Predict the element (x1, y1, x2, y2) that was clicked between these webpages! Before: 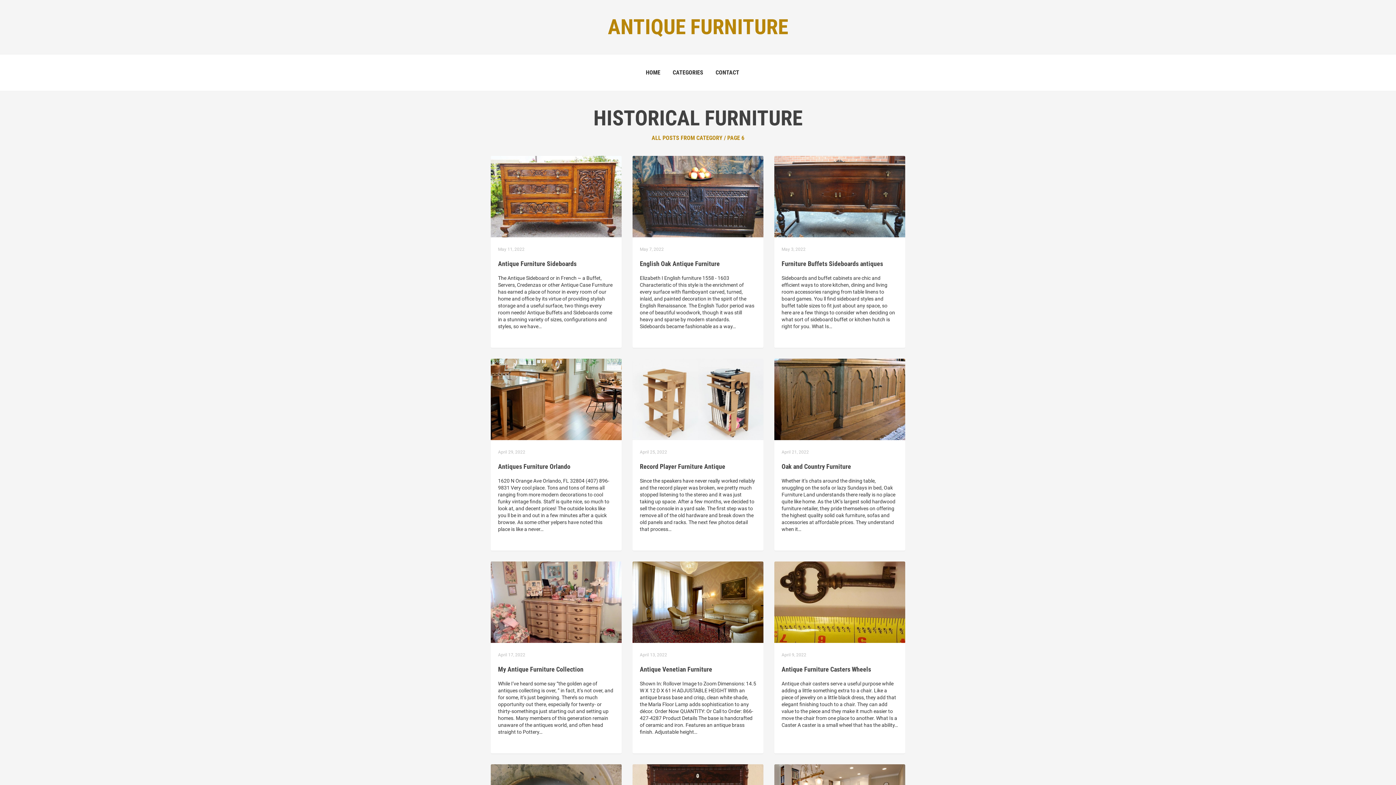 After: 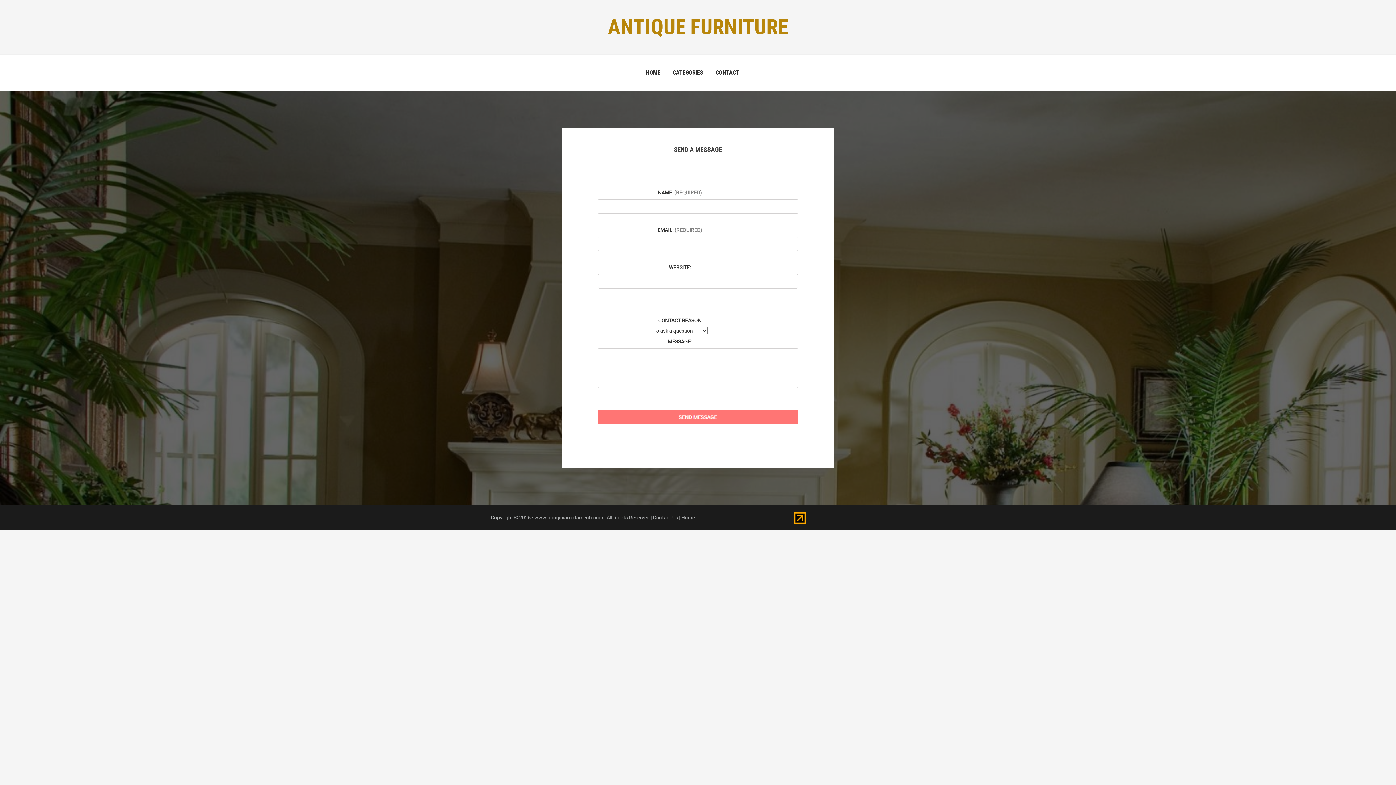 Action: label: CONTACT bbox: (715, 69, 739, 76)